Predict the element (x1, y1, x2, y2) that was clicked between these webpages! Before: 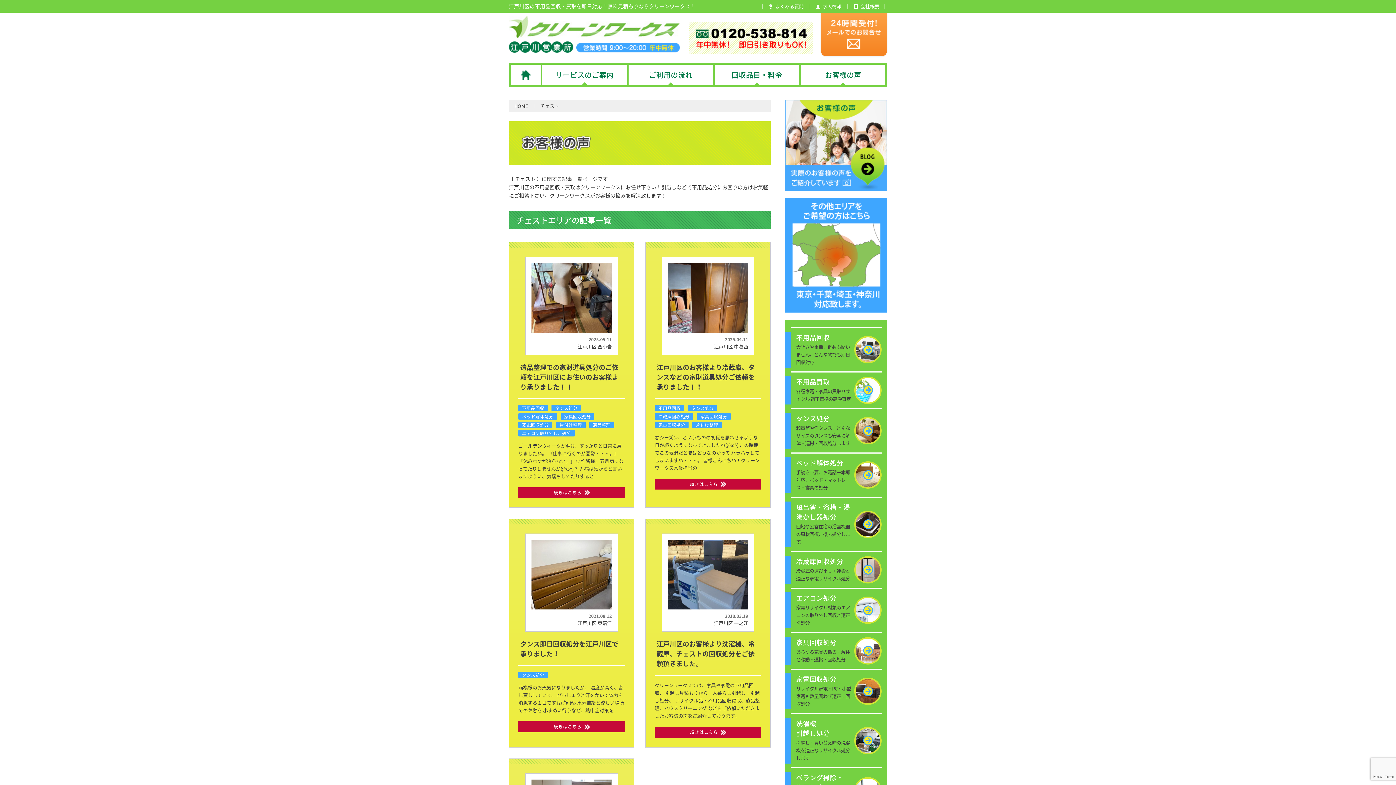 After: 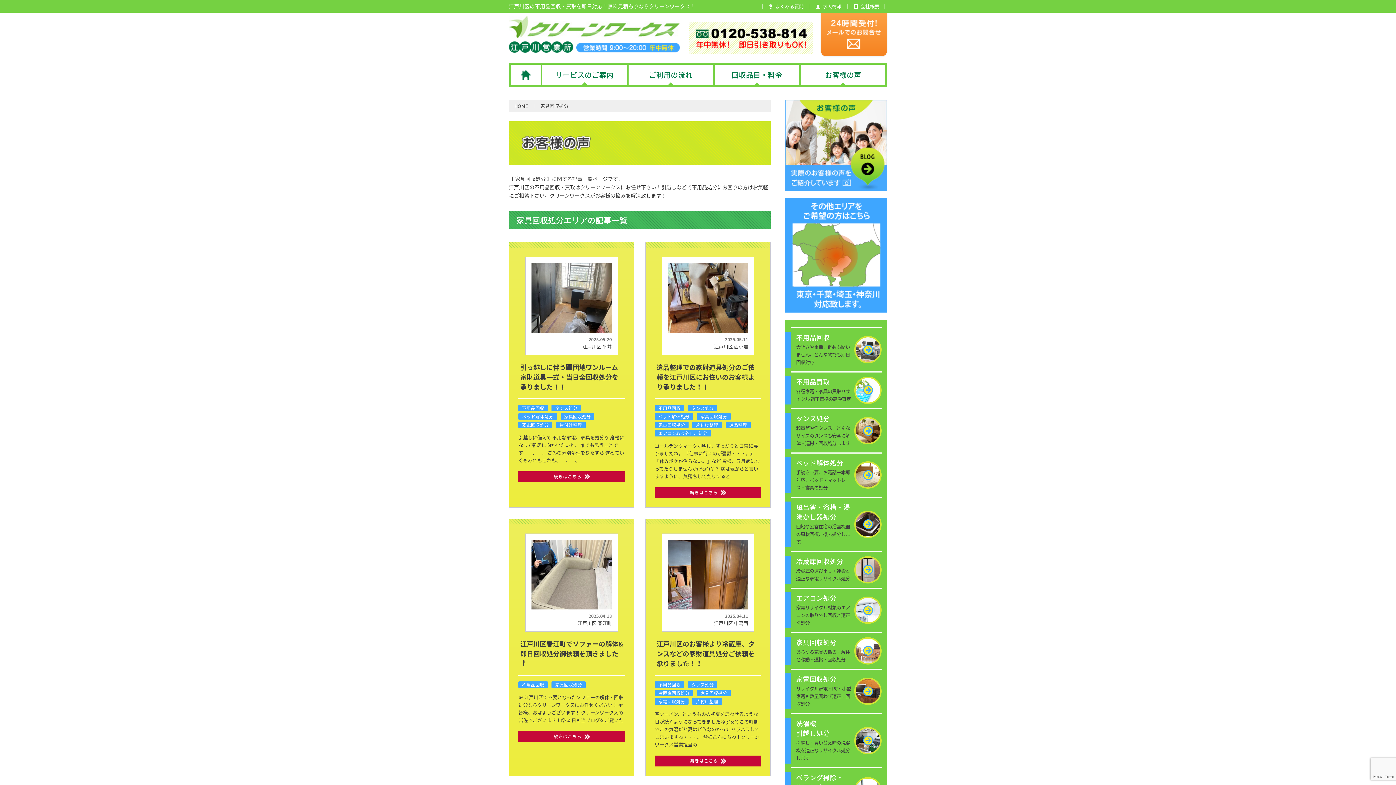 Action: bbox: (696, 413, 730, 419) label: 家具回収処分